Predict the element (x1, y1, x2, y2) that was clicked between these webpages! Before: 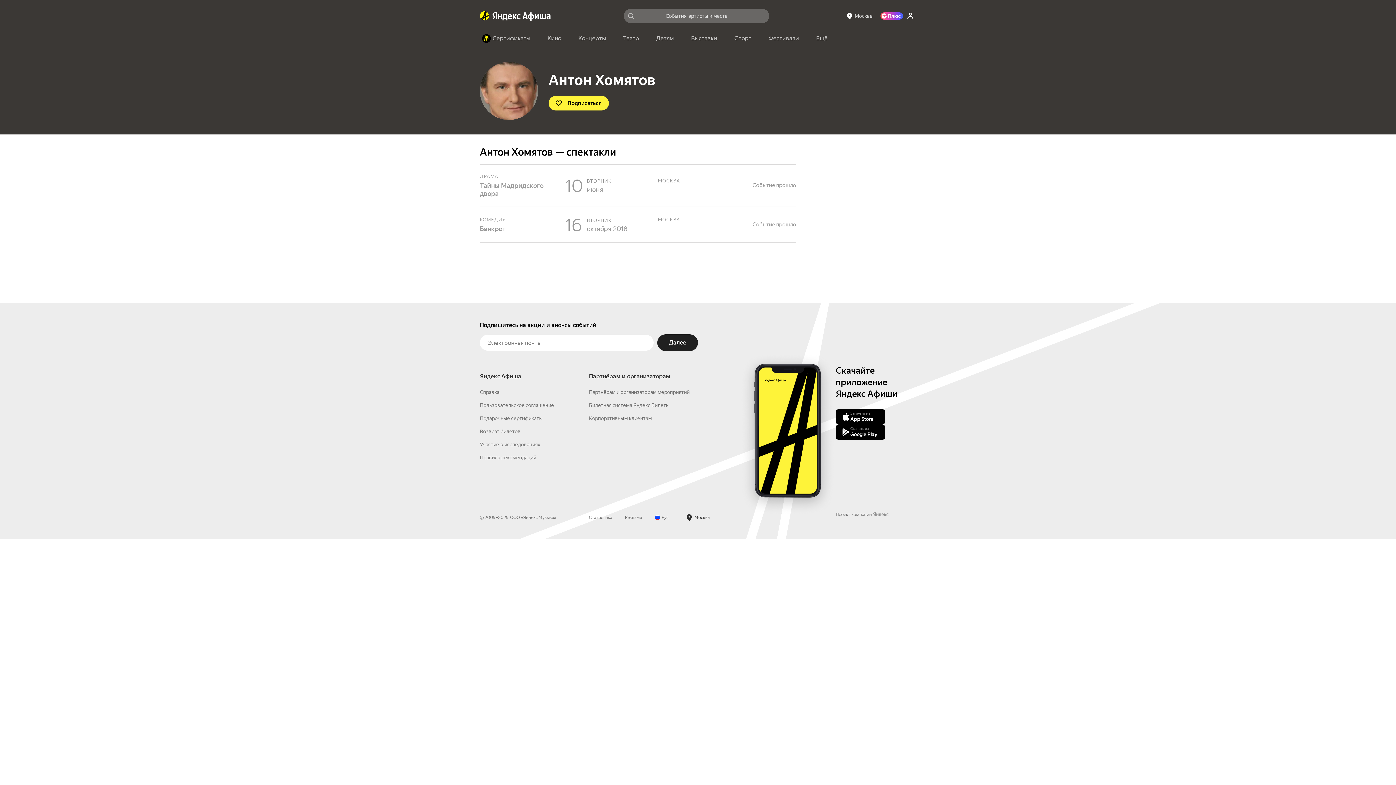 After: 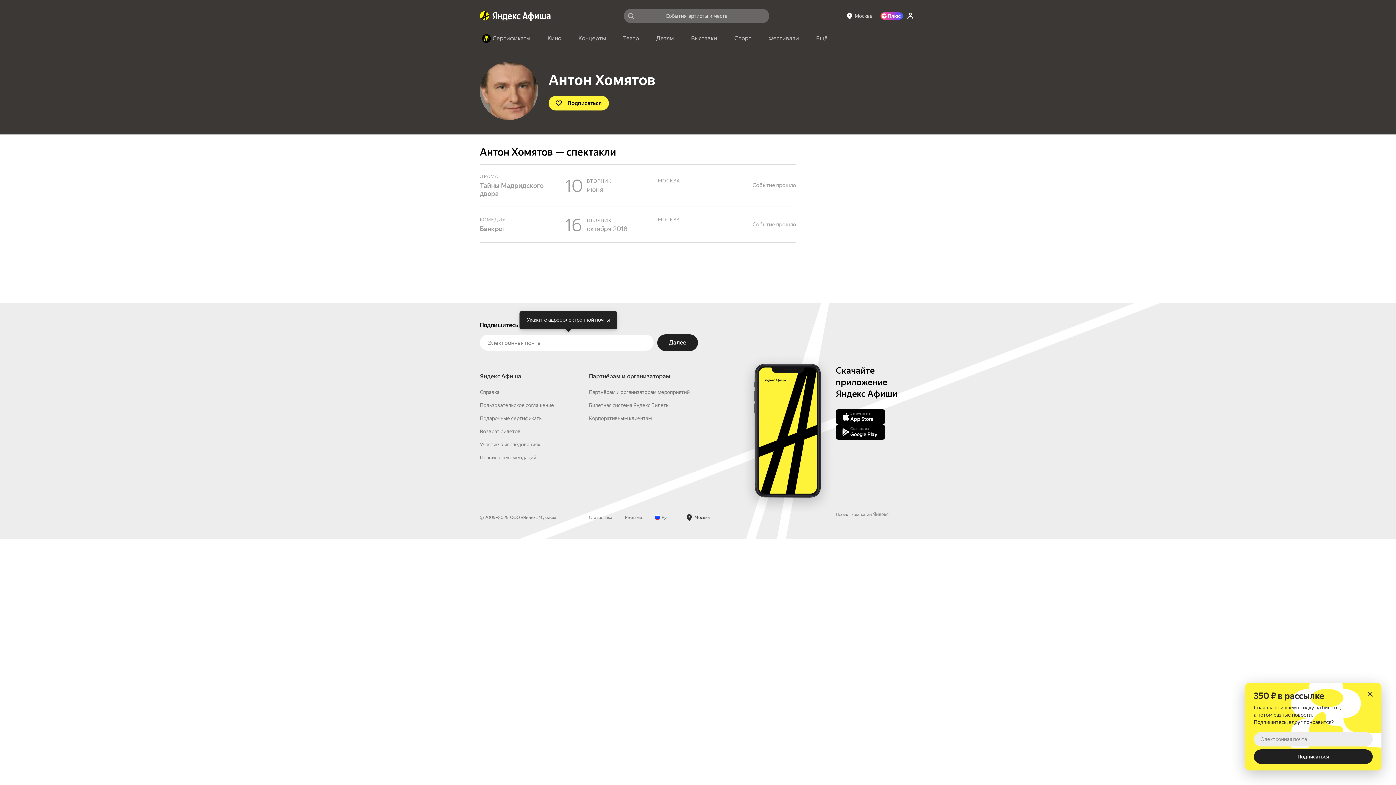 Action: label: Далее bbox: (657, 425, 698, 442)